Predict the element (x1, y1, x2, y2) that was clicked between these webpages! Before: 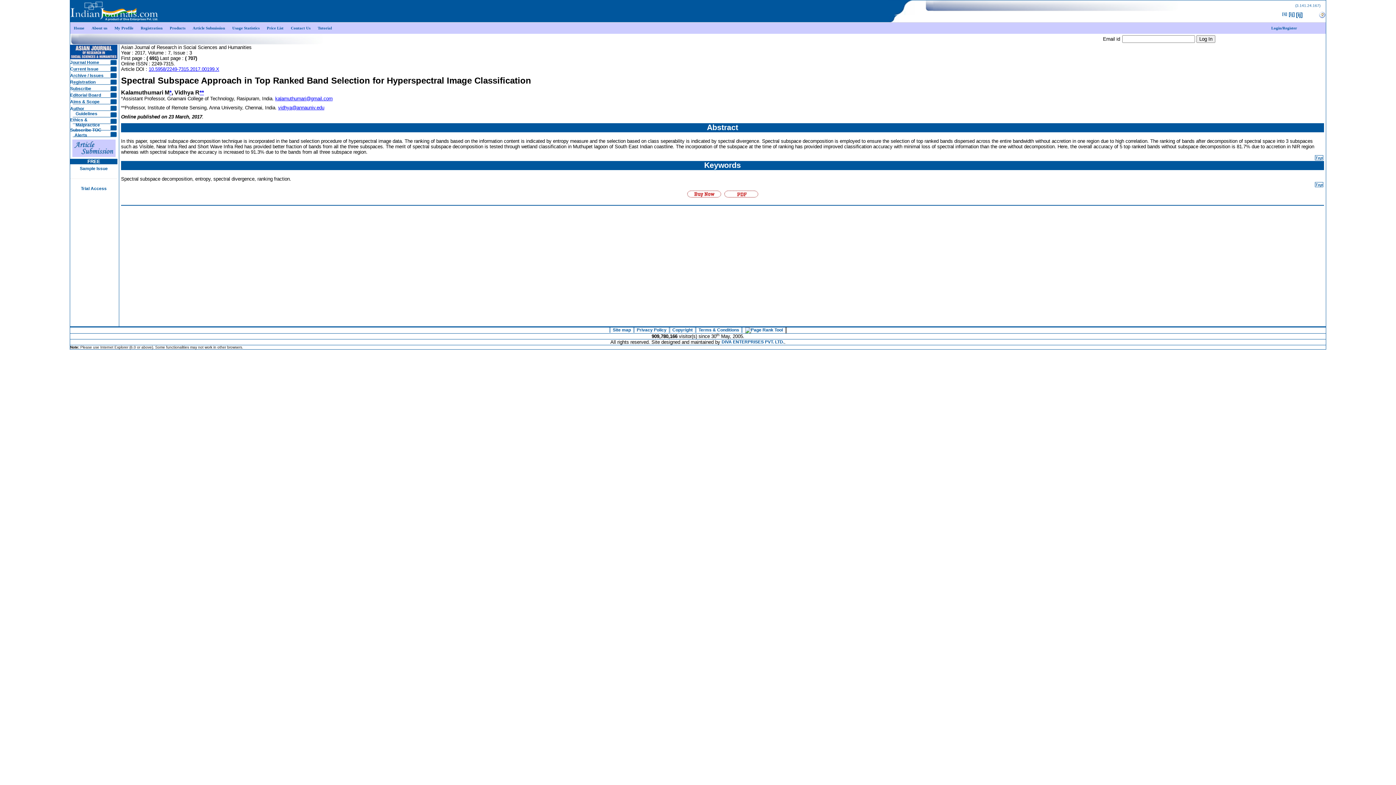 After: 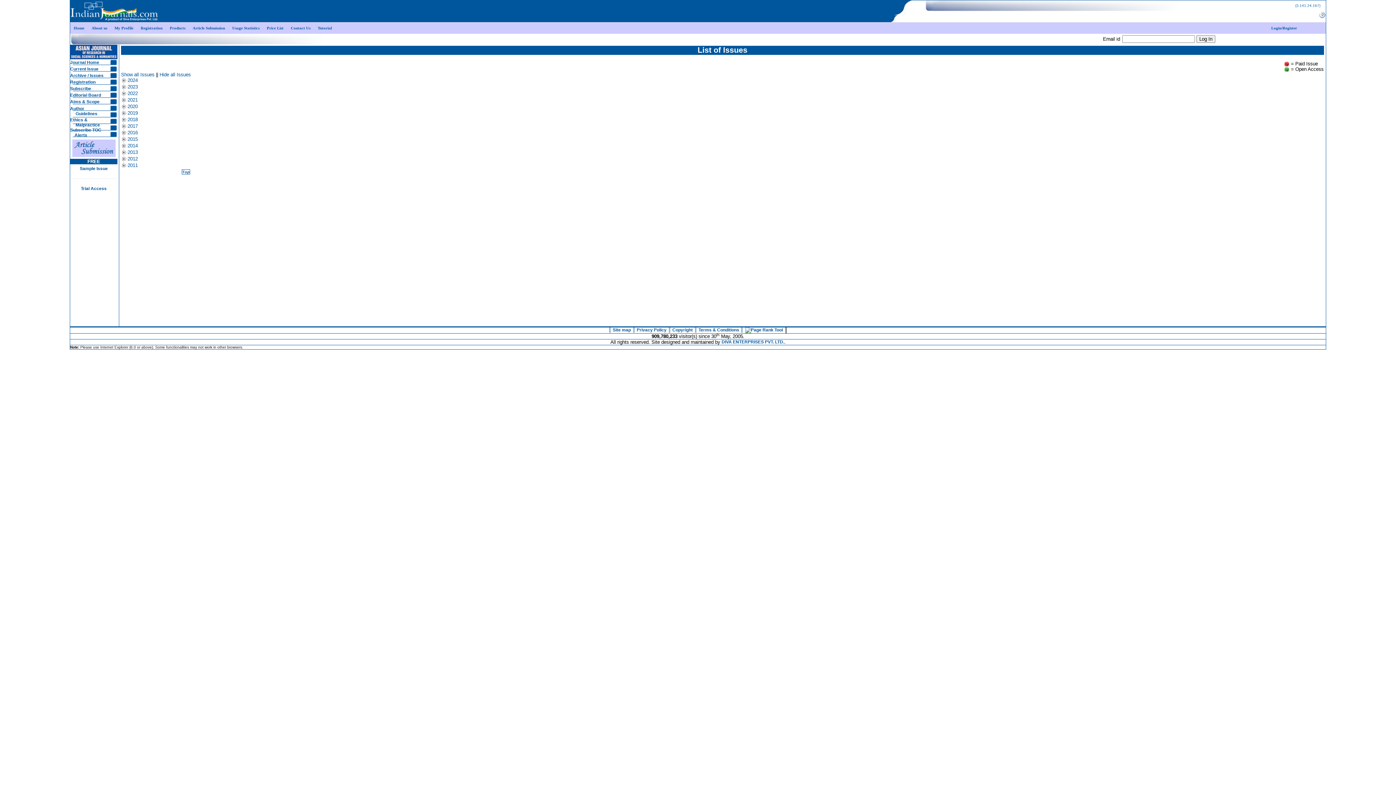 Action: label: Archive / Issues bbox: (70, 73, 103, 78)